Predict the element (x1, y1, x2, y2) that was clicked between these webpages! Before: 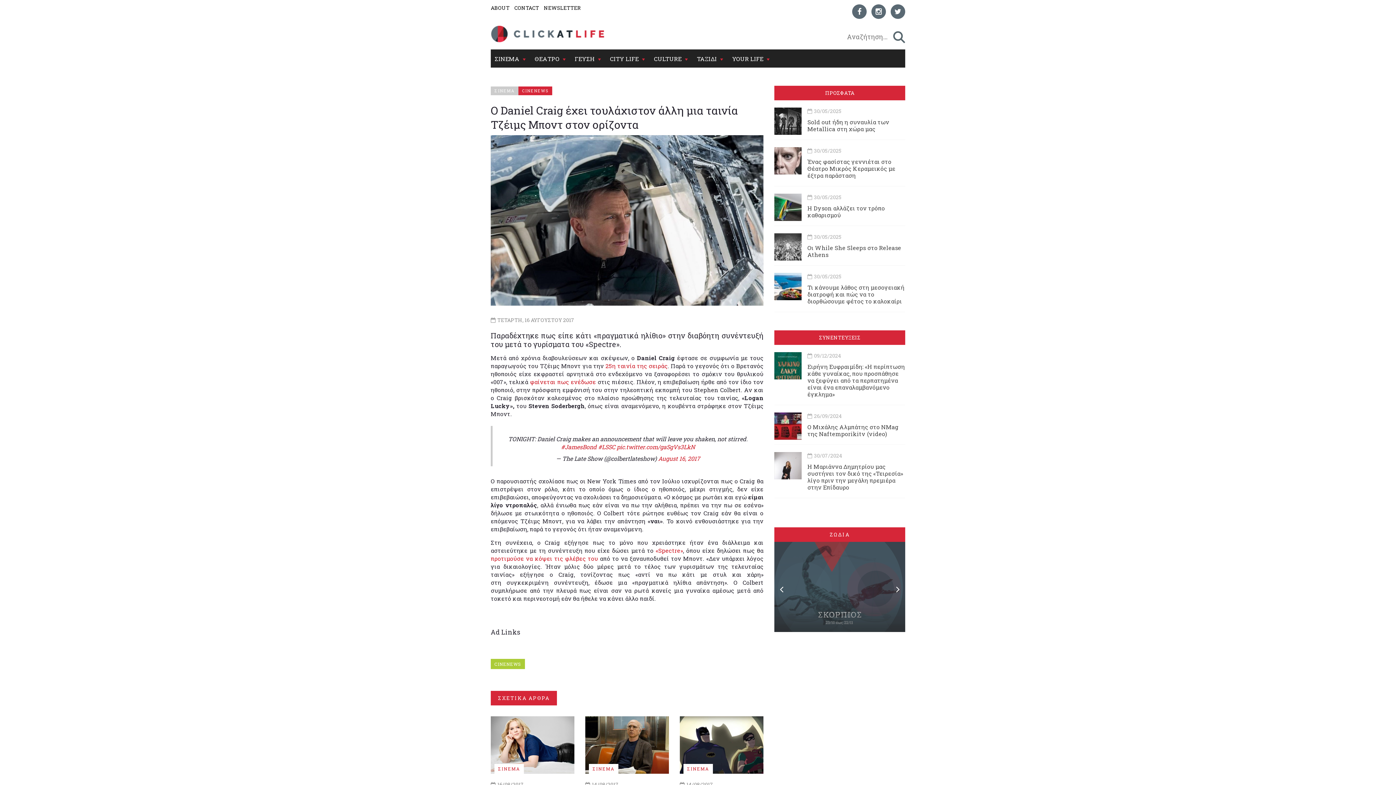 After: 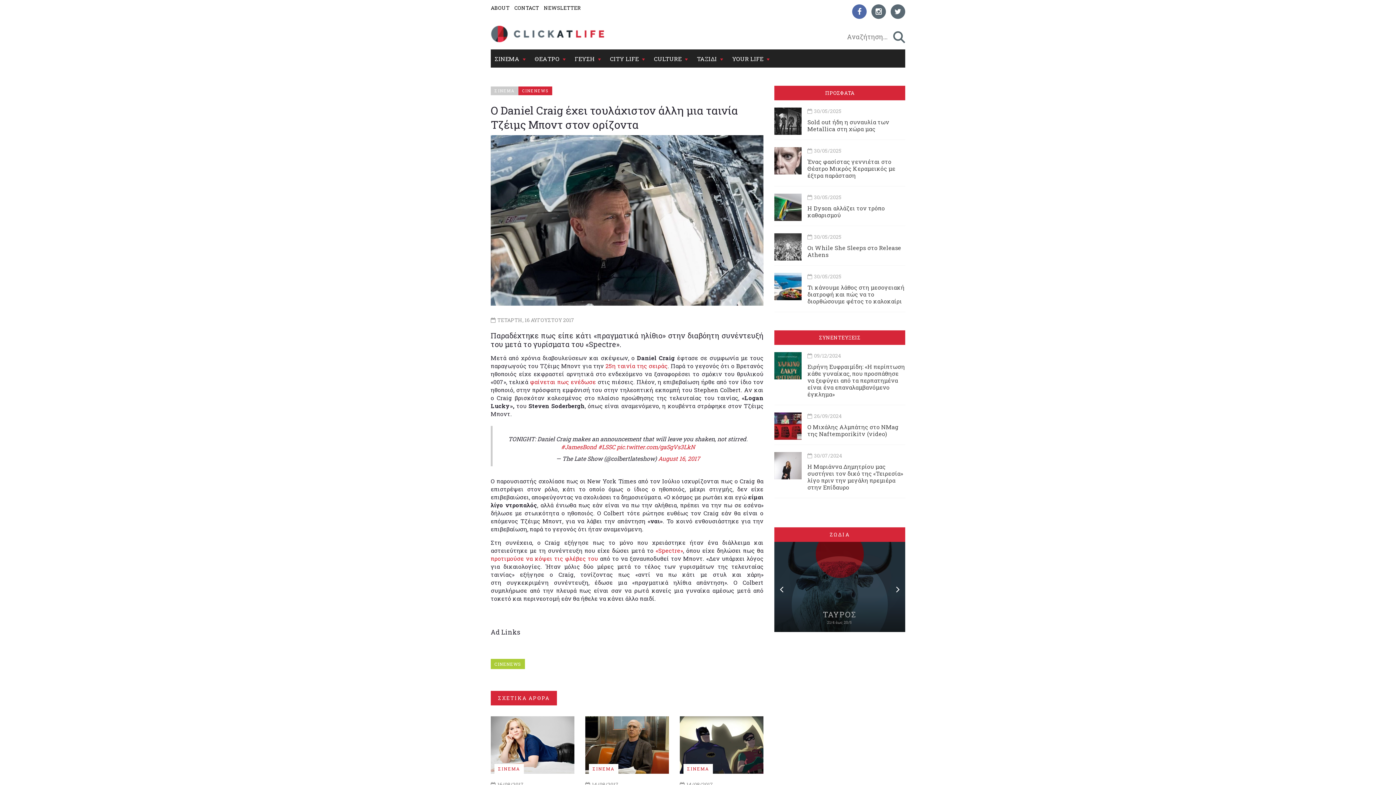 Action: bbox: (852, 4, 866, 18)